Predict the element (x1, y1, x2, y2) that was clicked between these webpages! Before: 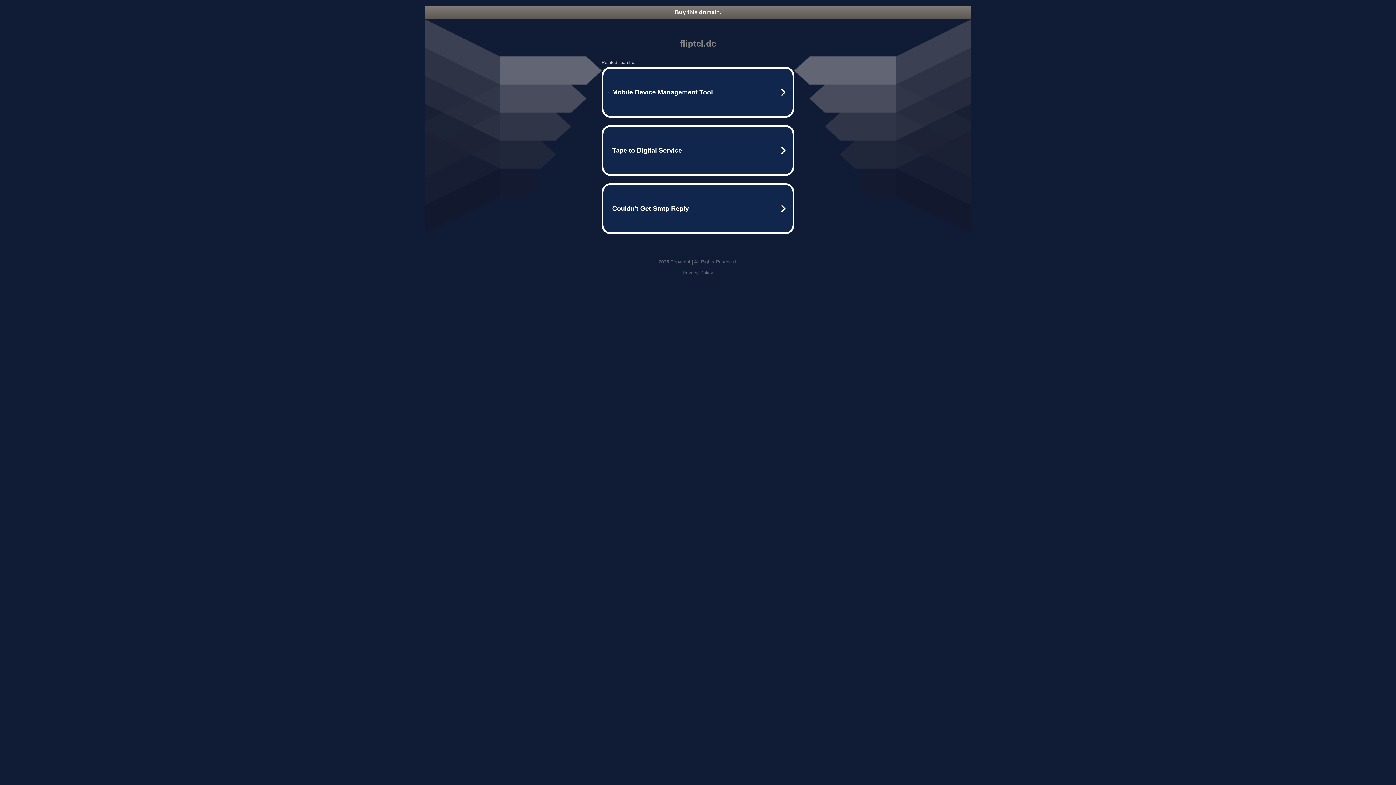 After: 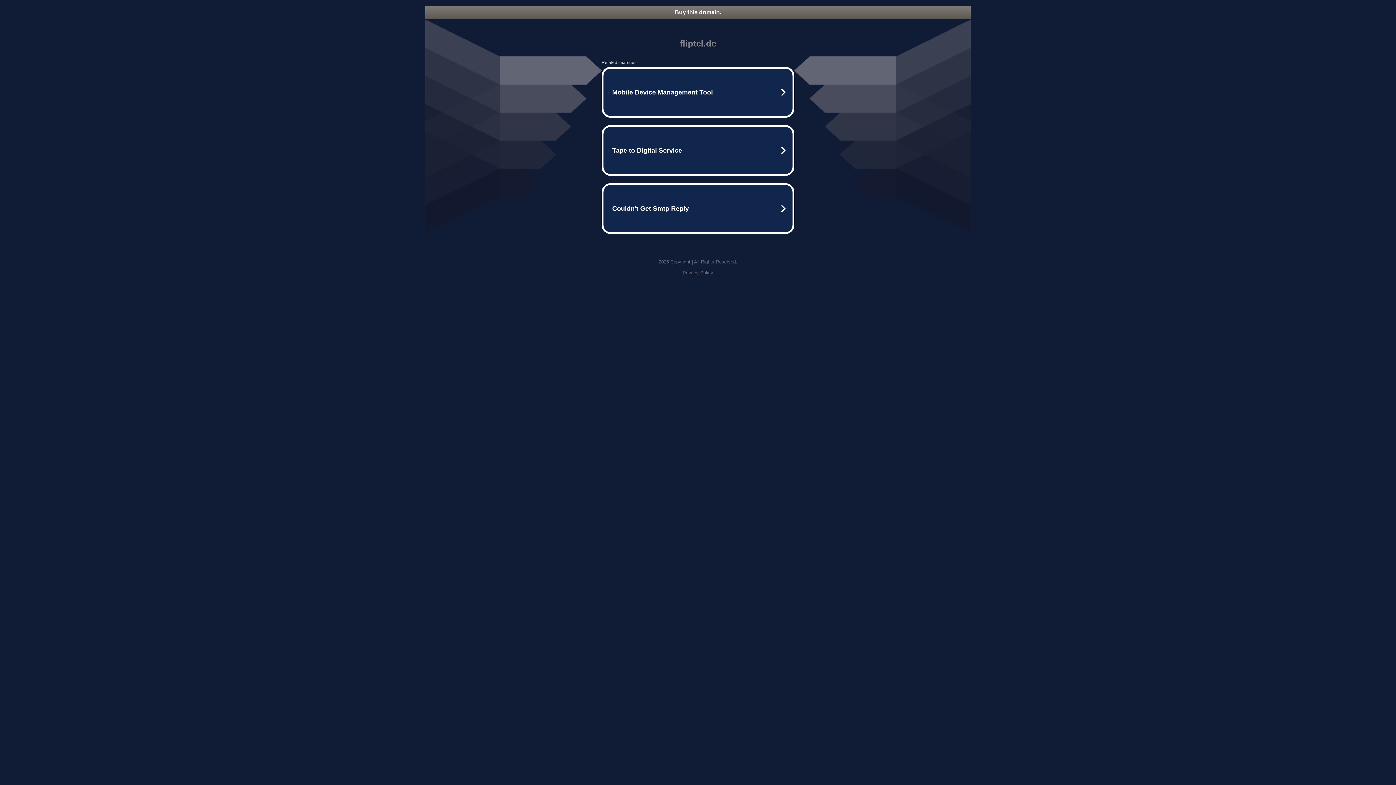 Action: label: Privacy Policy bbox: (682, 270, 713, 275)